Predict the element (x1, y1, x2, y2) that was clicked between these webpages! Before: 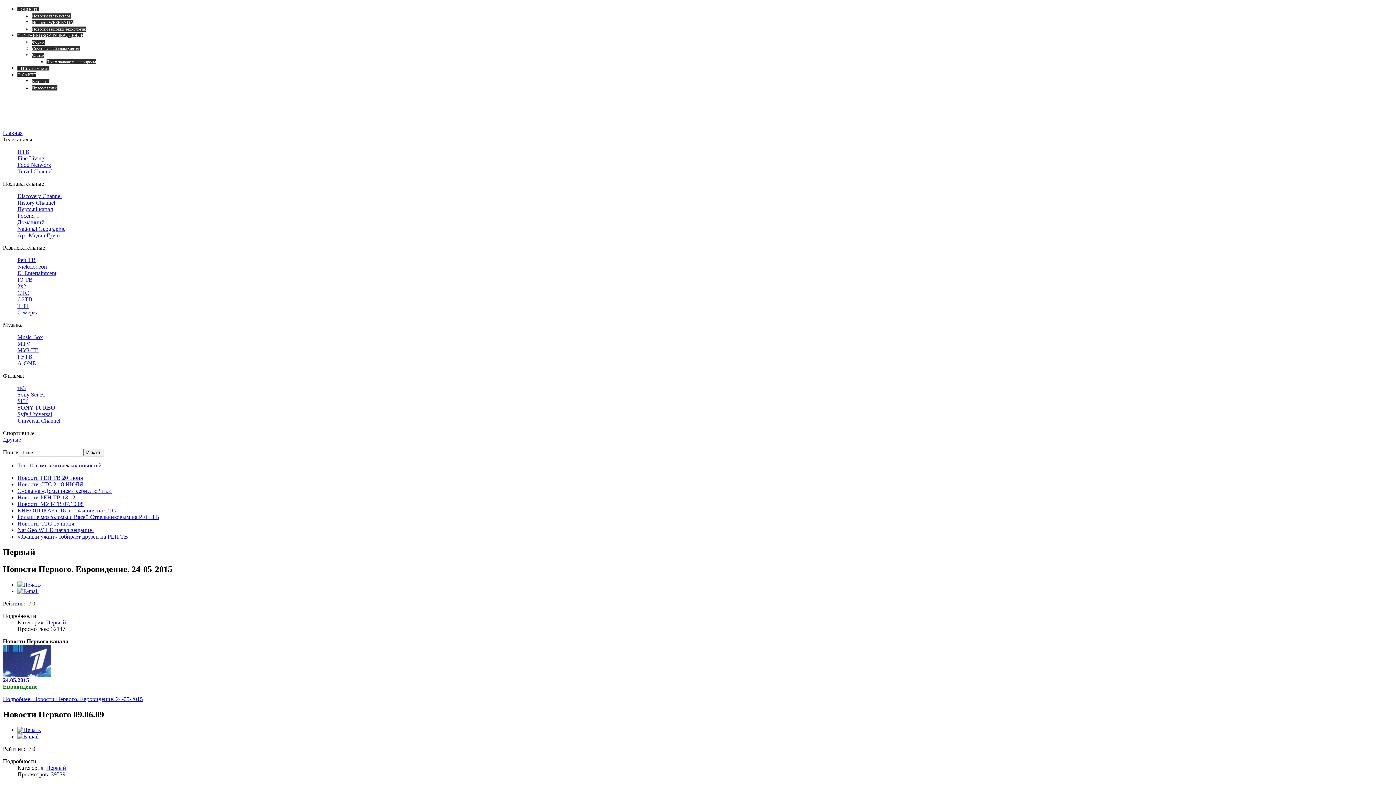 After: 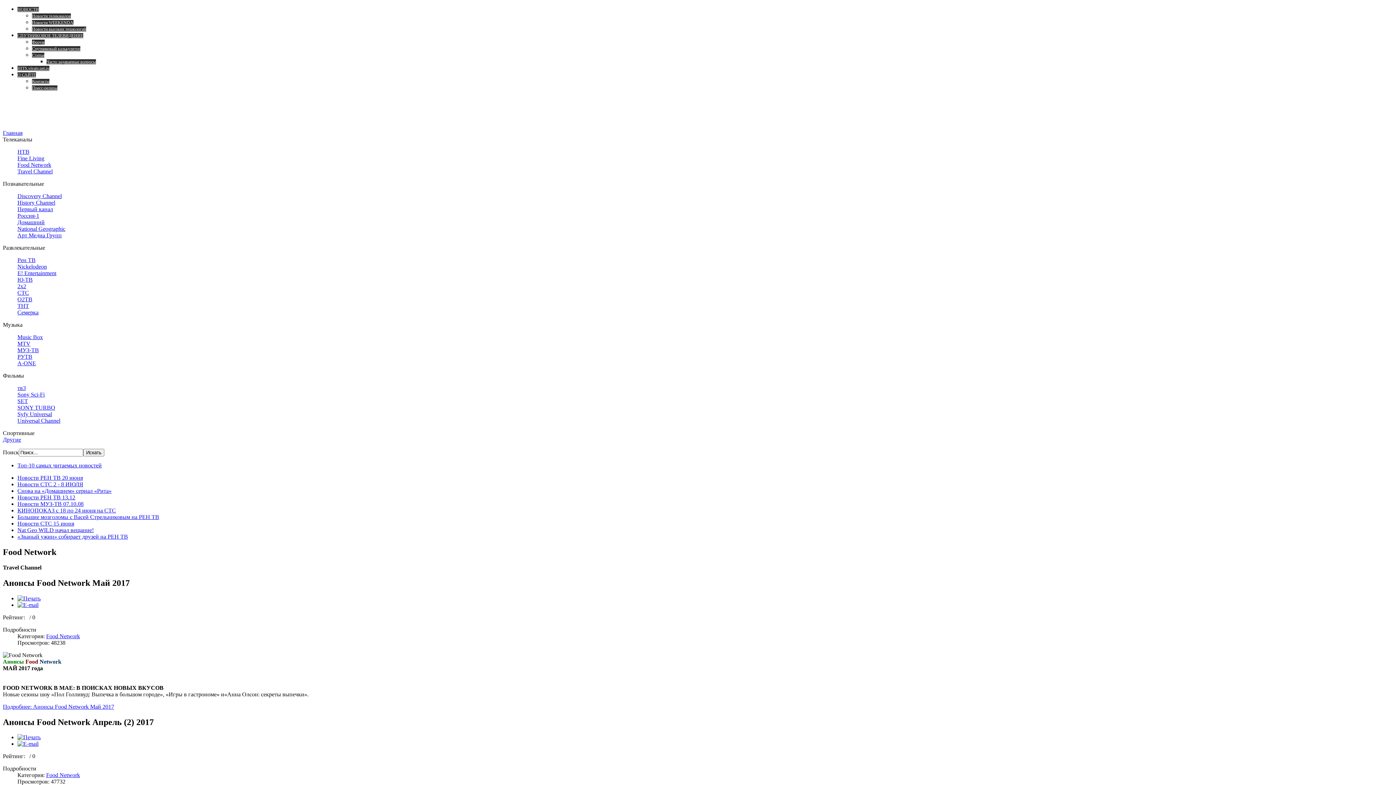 Action: bbox: (17, 161, 51, 168) label: Food Network